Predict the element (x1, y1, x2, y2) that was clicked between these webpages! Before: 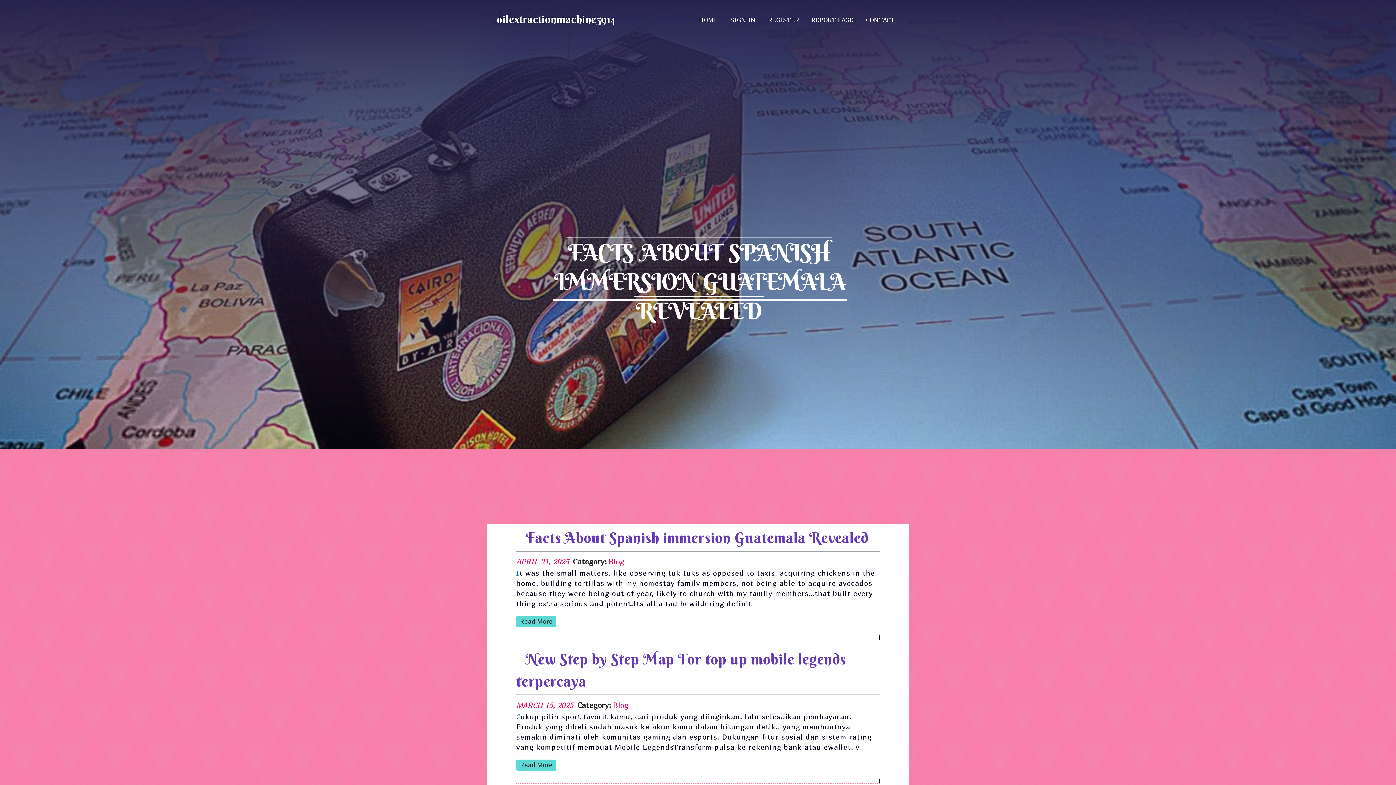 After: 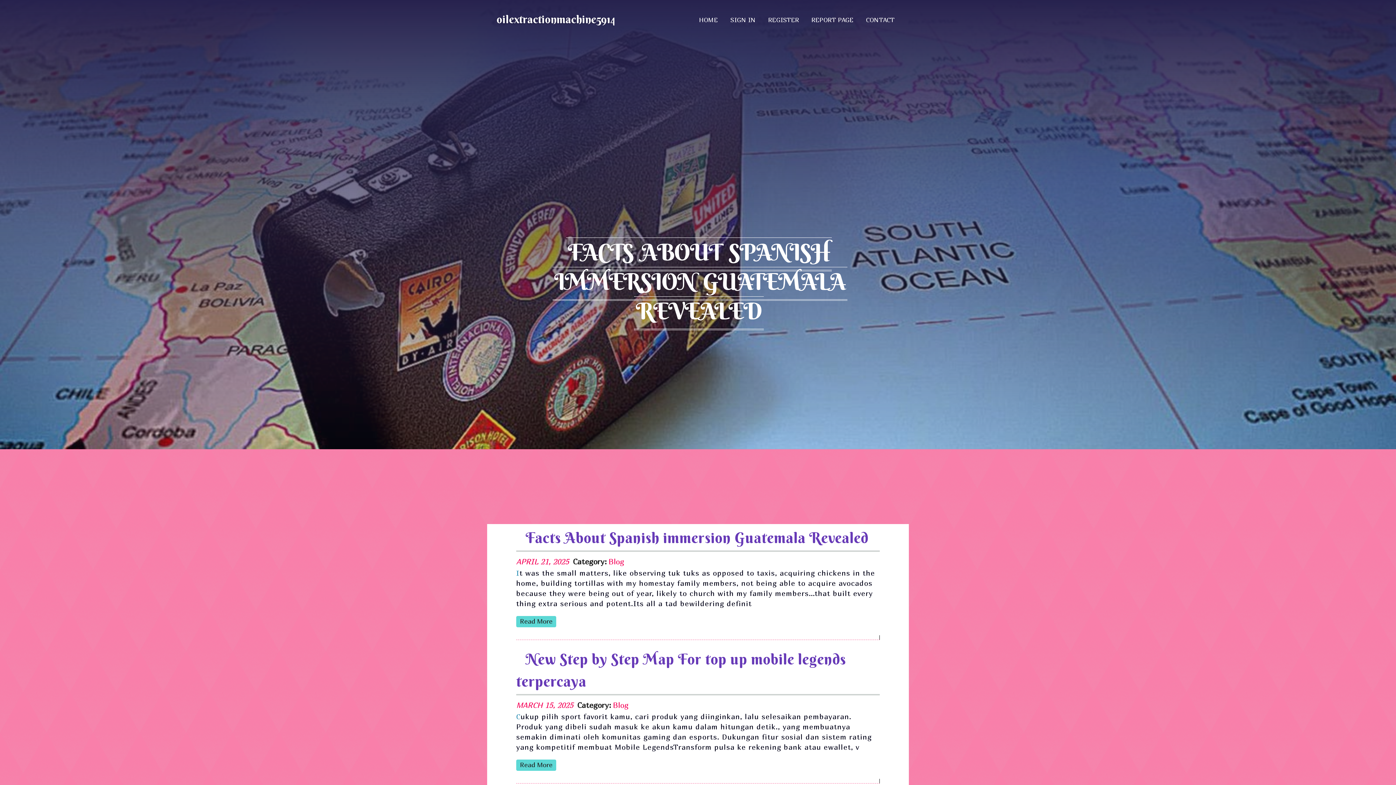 Action: bbox: (516, 557, 569, 566) label: APRIL 21, 2025